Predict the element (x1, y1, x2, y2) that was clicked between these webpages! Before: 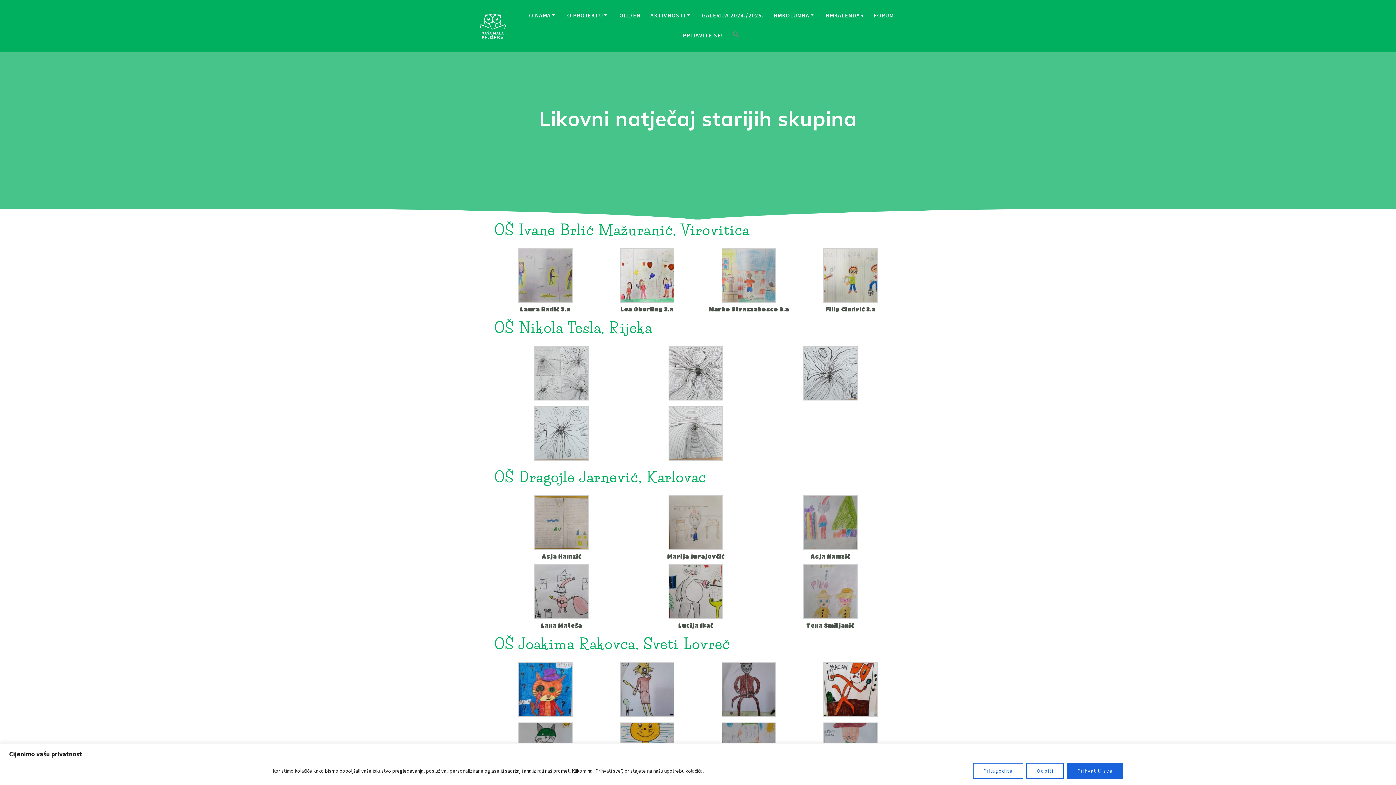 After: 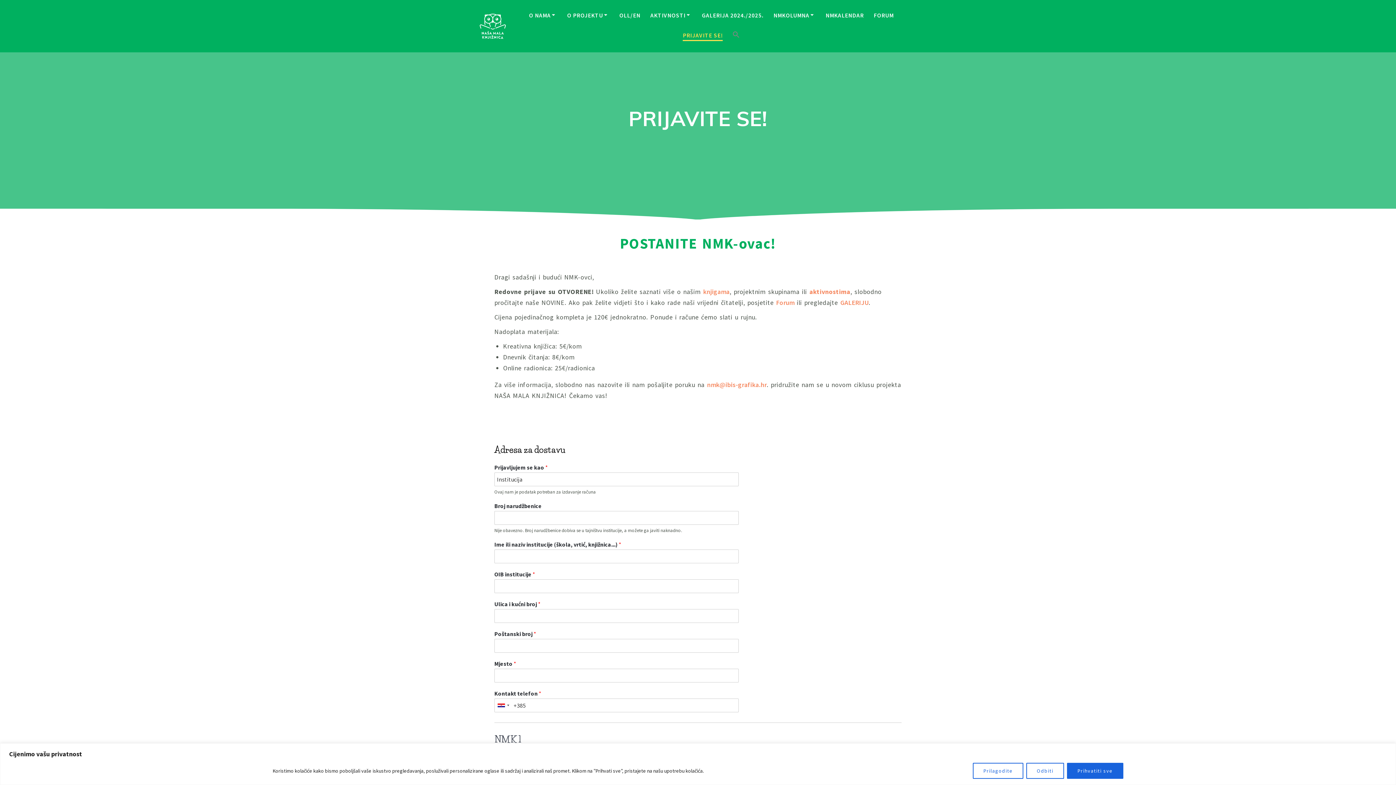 Action: bbox: (683, 30, 722, 41) label: PRIJAVITE SE!